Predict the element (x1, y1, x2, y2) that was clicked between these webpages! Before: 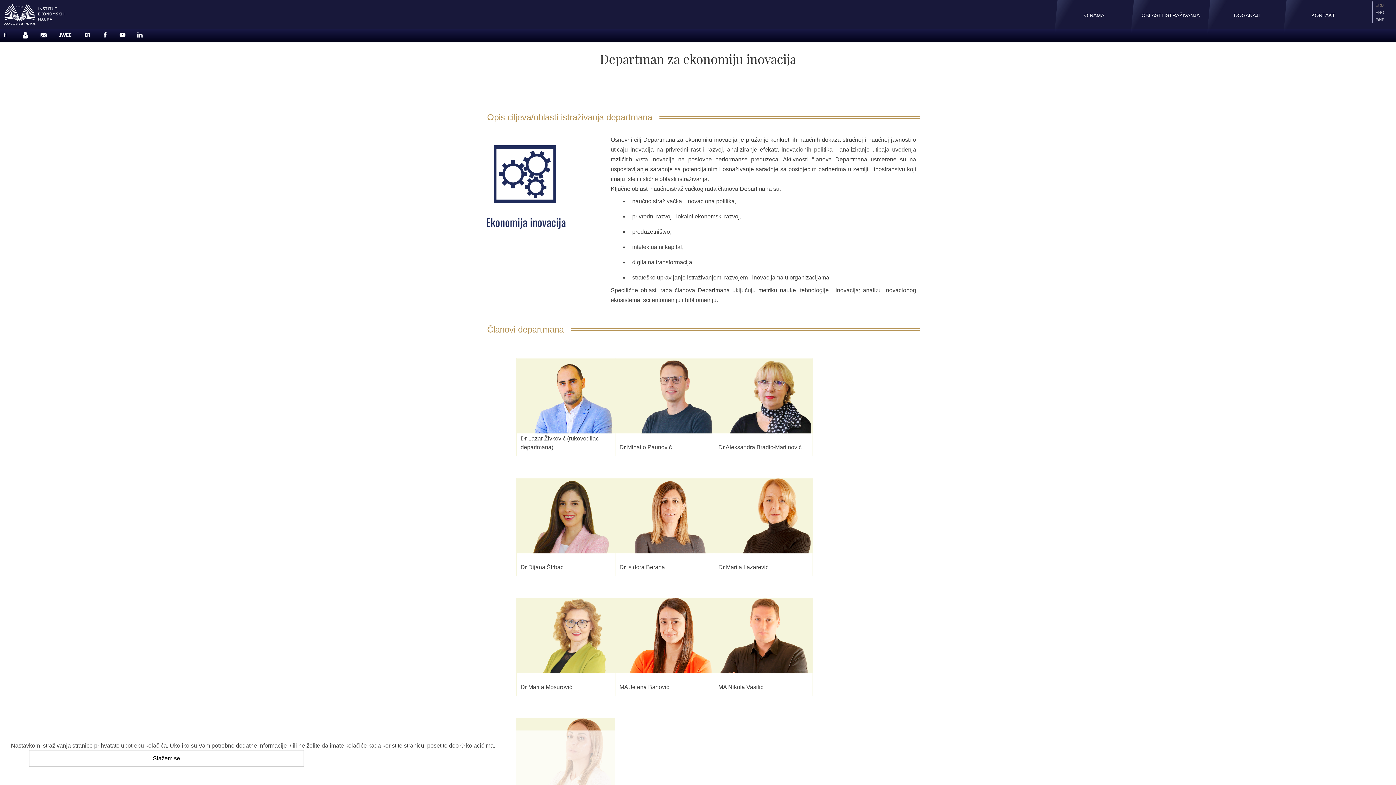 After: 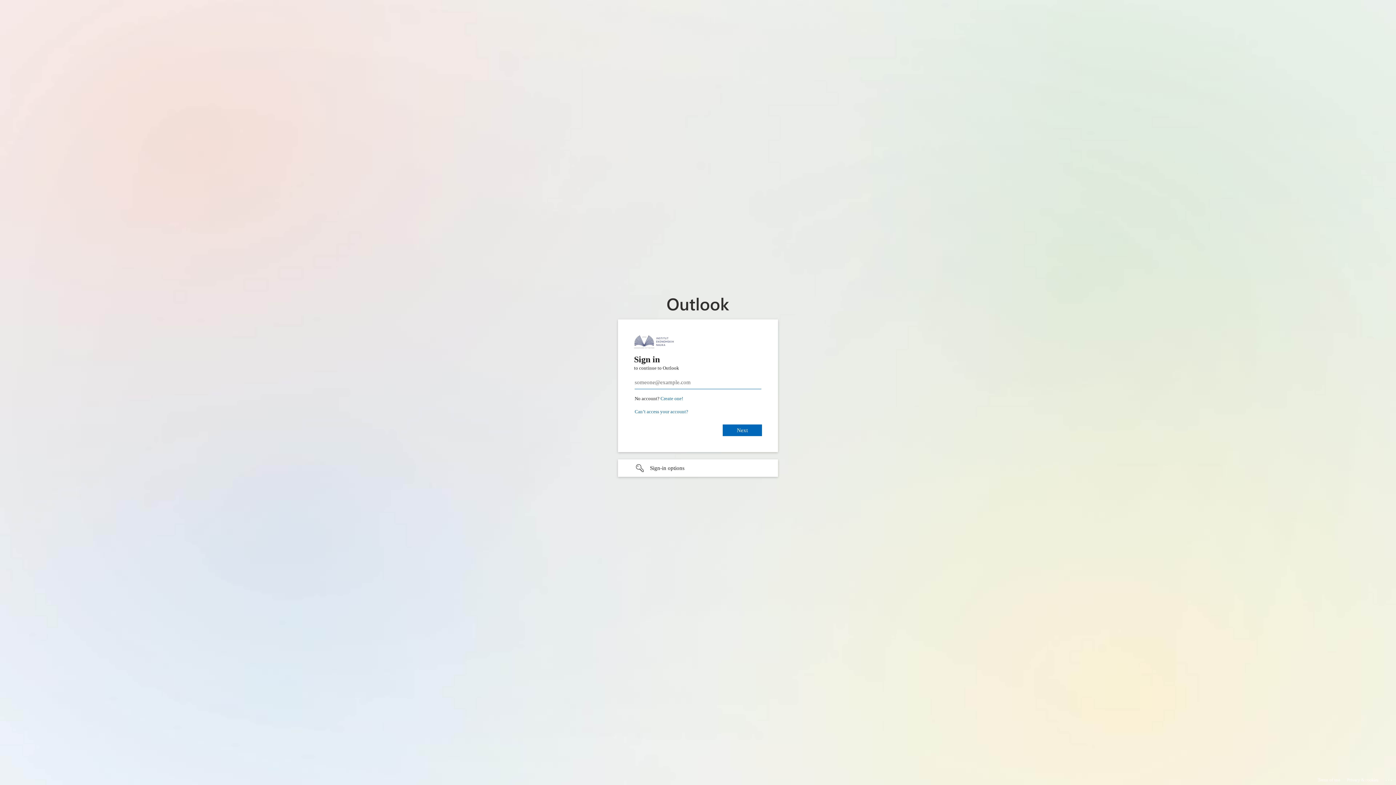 Action: bbox: (36, 30, 54, 40)